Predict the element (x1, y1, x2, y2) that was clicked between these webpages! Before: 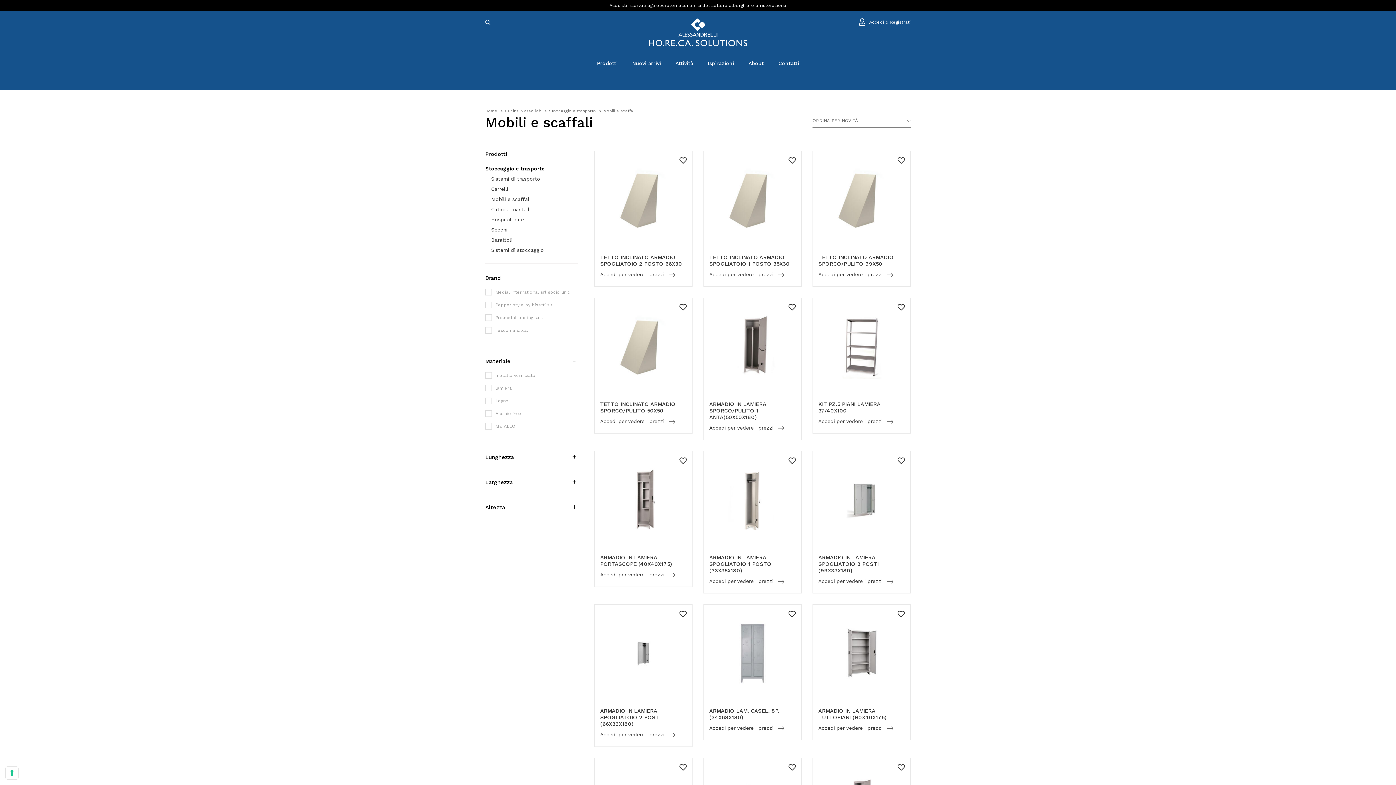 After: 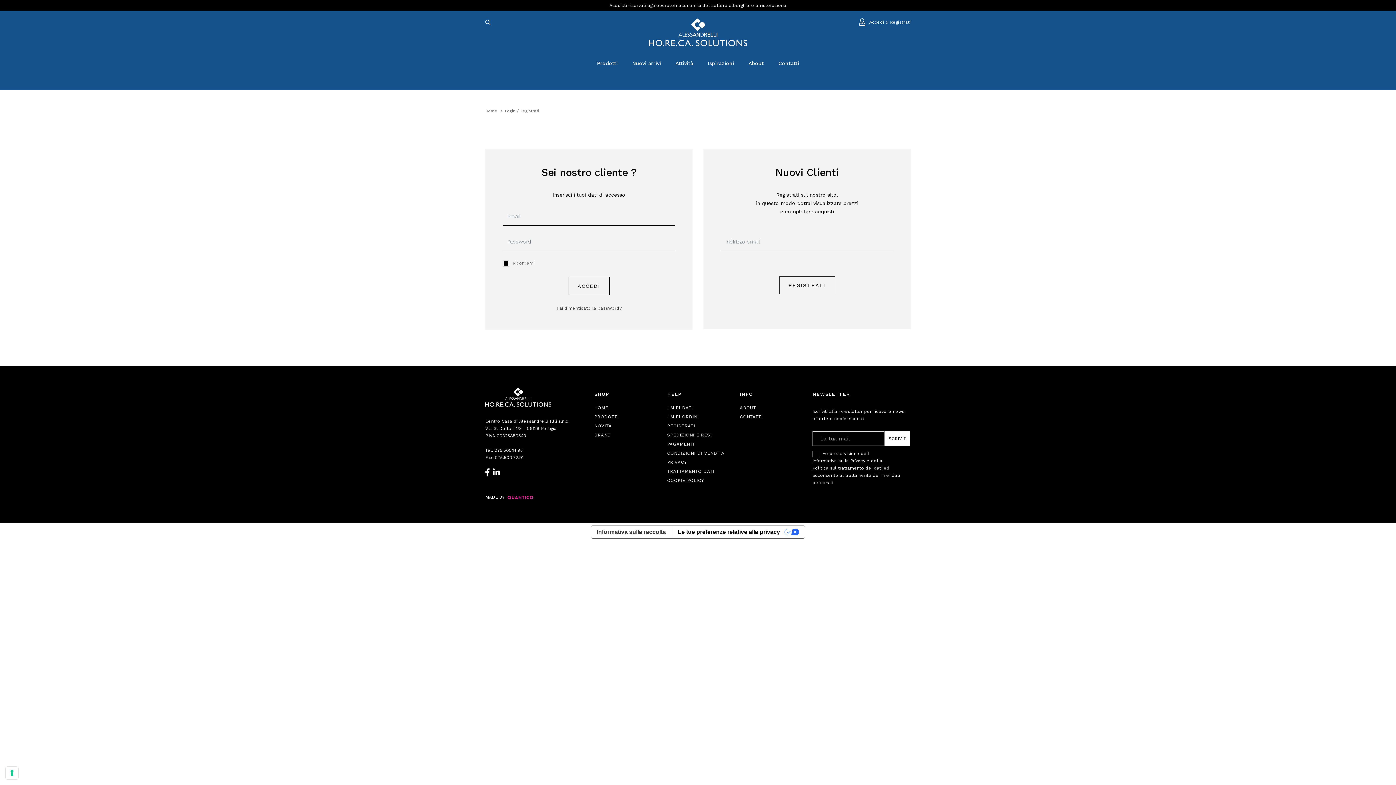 Action: bbox: (818, 415, 893, 427) label: Accedi per vedere i prezzi 